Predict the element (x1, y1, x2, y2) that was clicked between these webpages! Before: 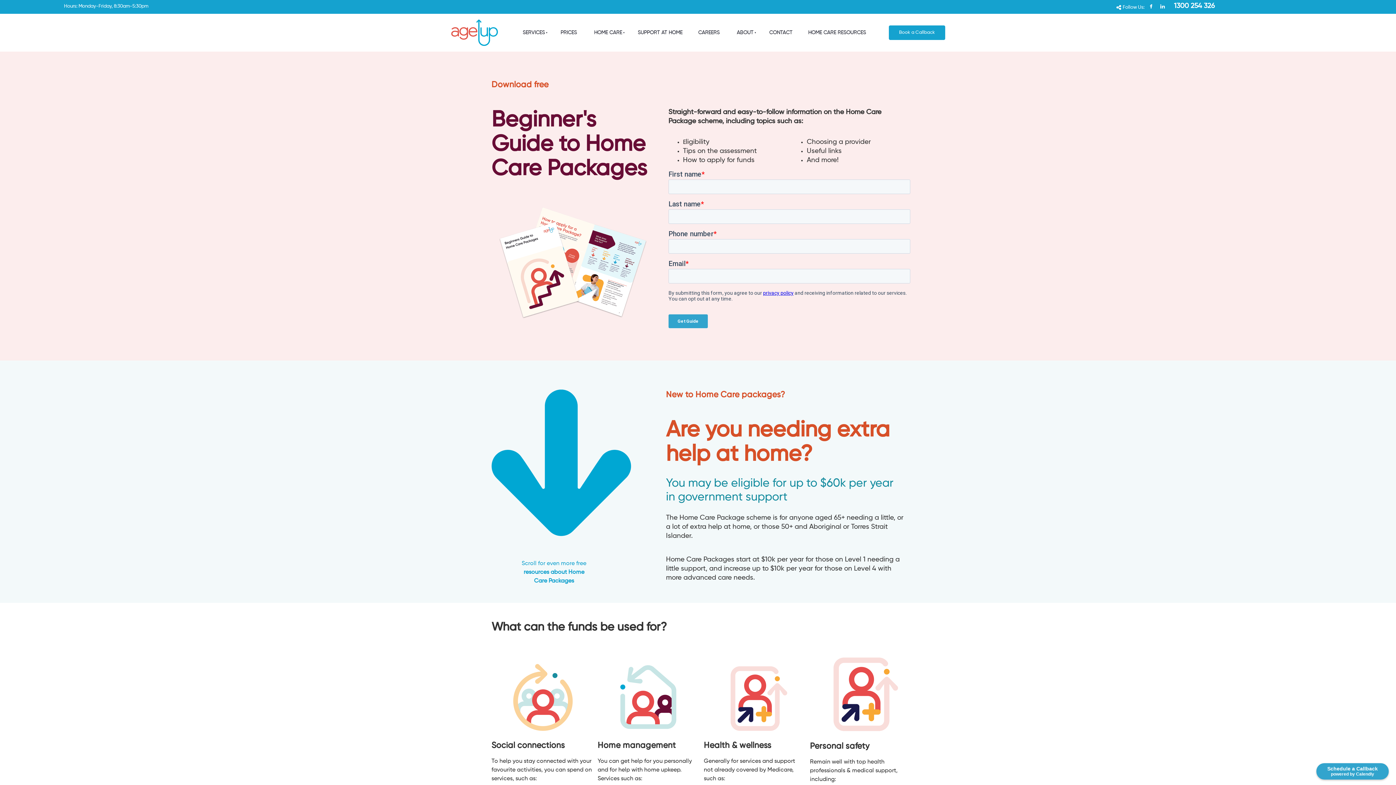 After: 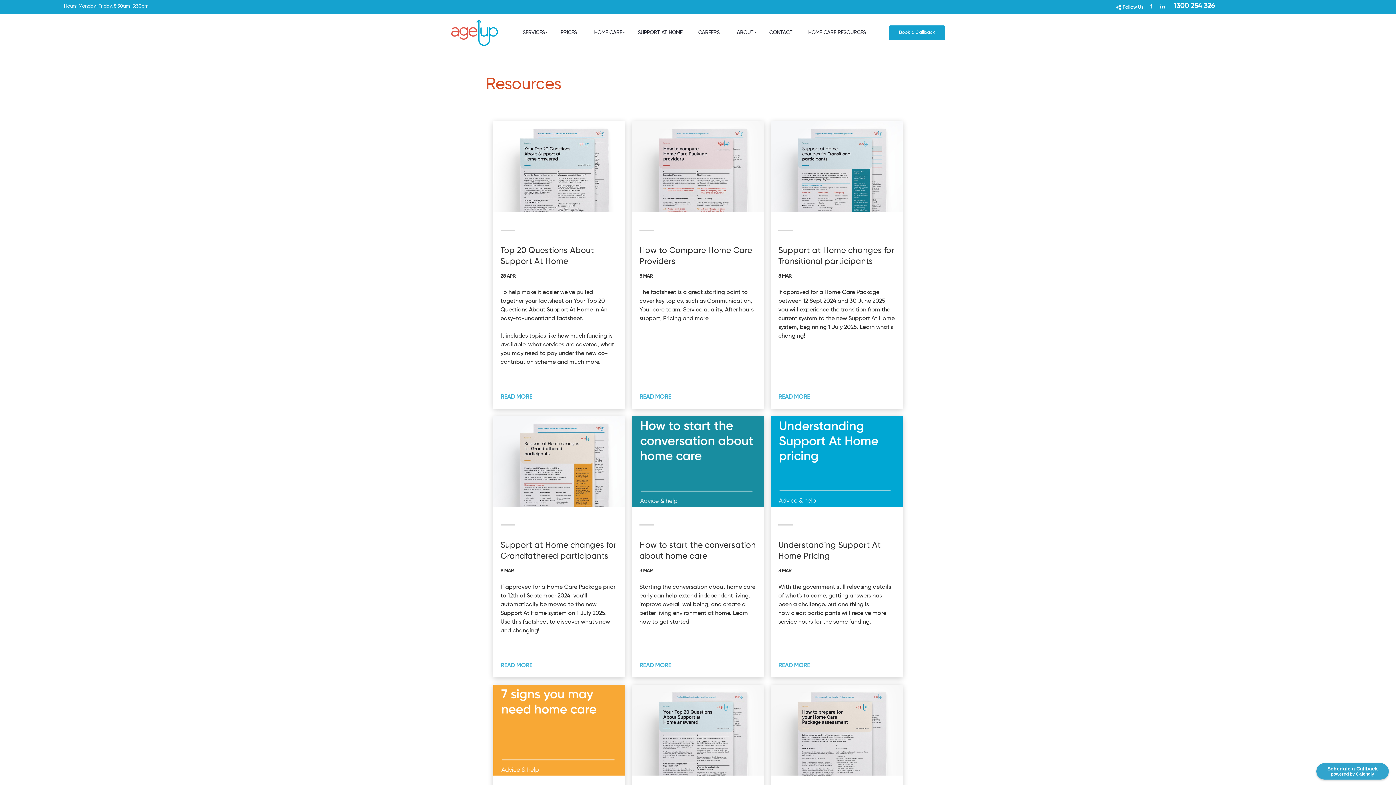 Action: bbox: (800, 23, 874, 42) label: HOME CARE RESOURCES